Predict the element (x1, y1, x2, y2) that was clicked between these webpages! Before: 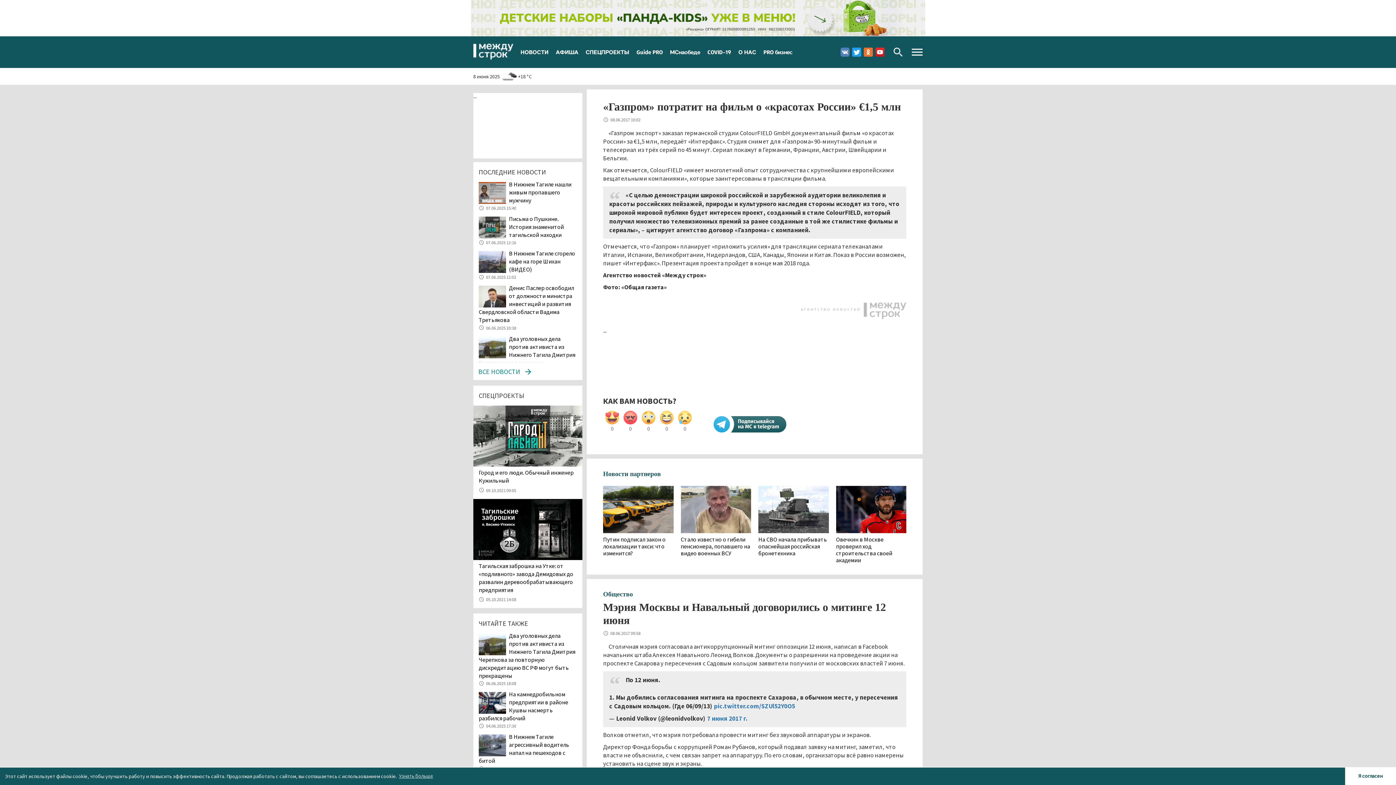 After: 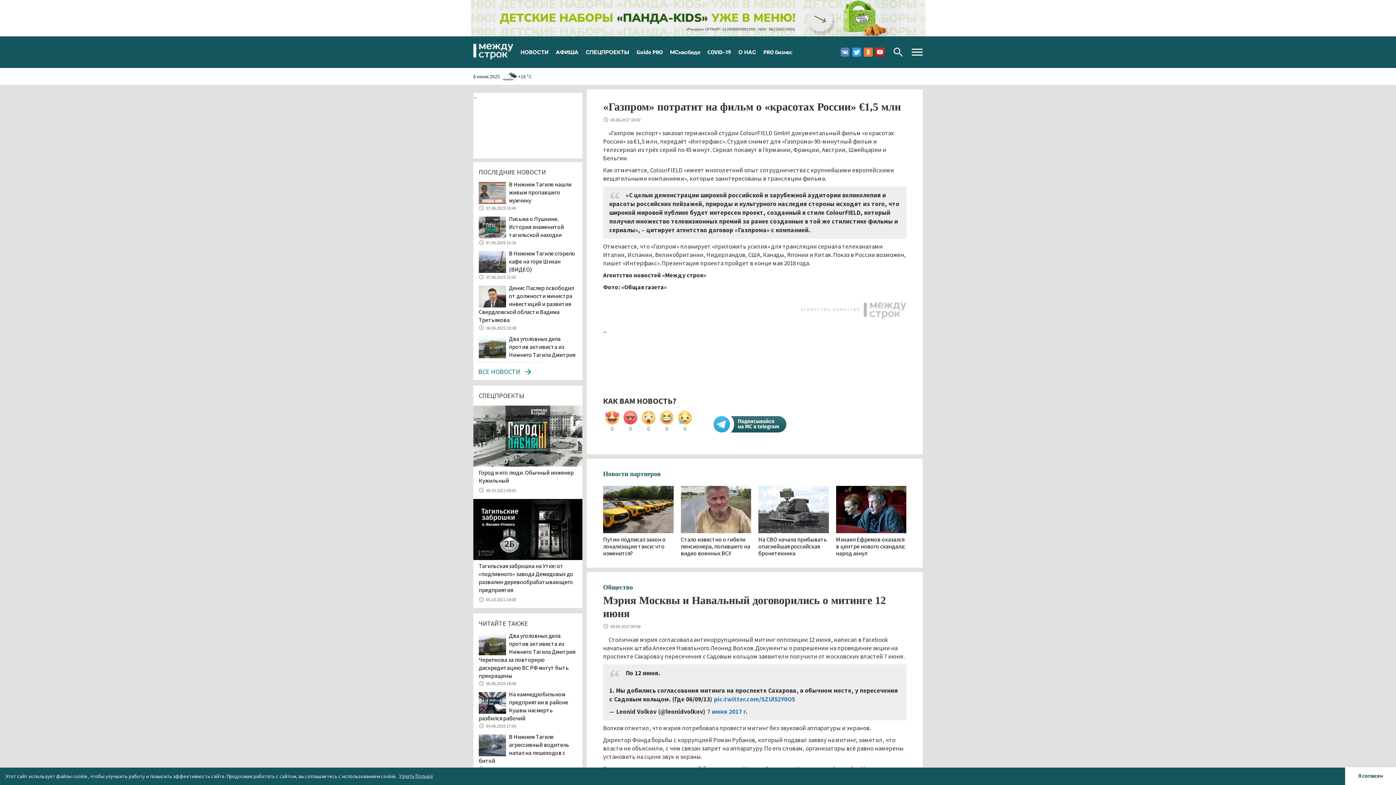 Action: bbox: (836, 486, 906, 533)